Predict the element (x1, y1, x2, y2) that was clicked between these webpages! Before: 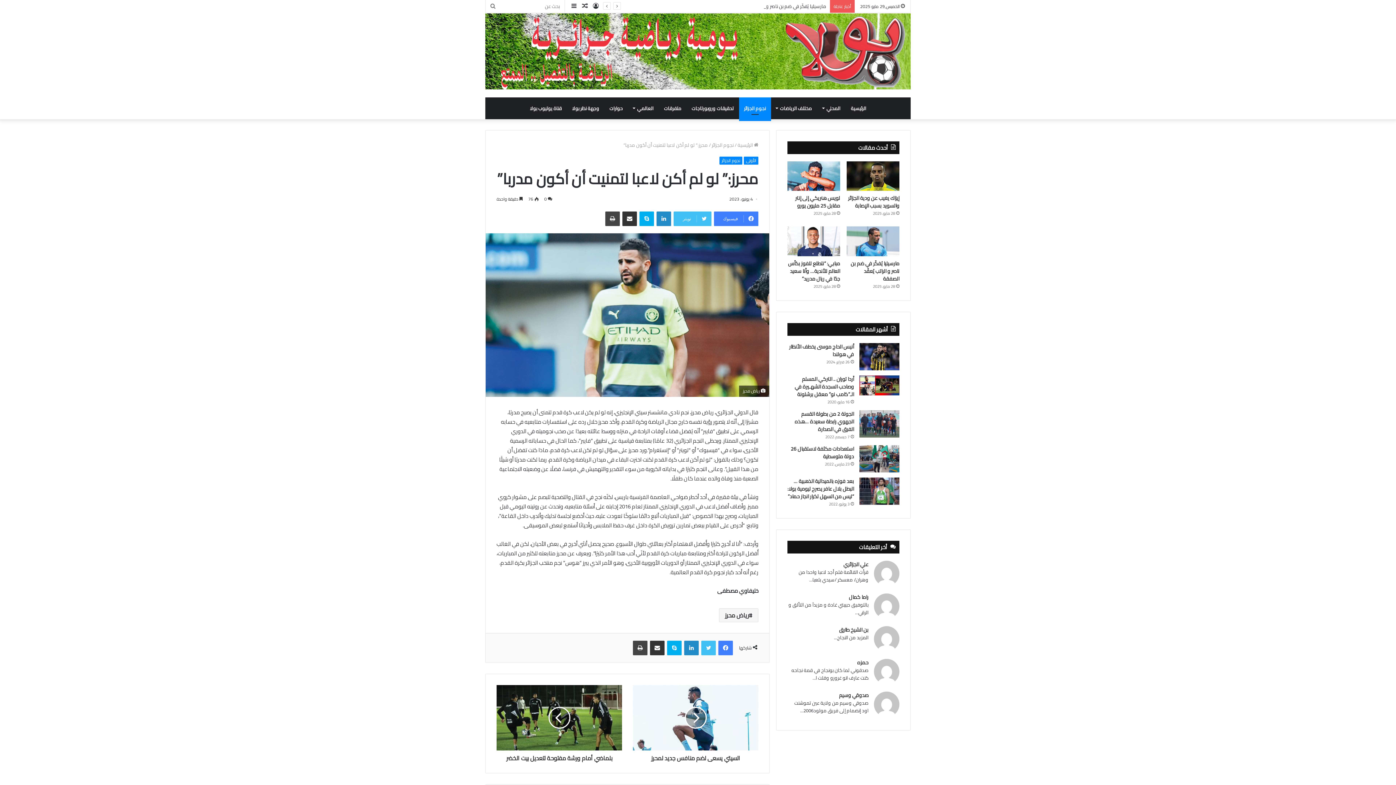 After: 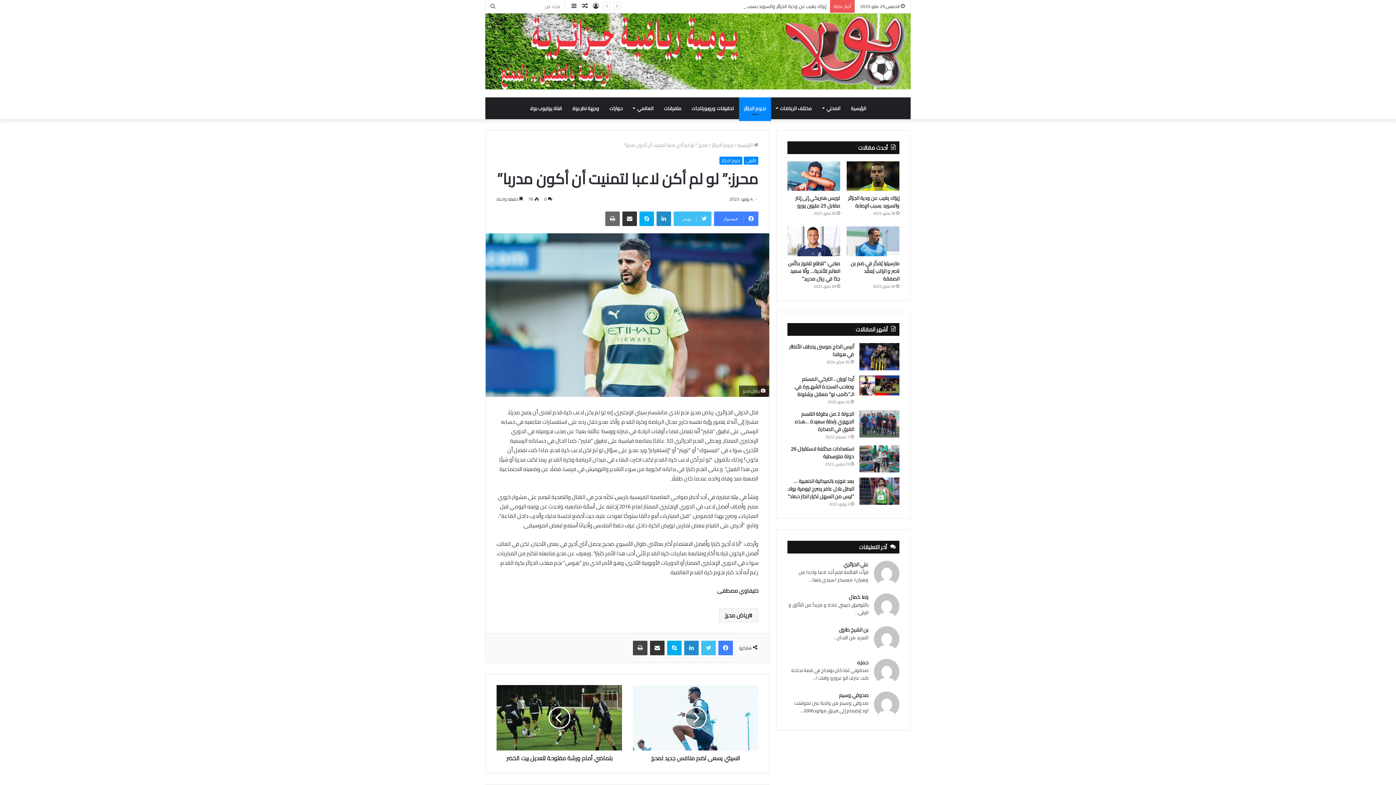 Action: label: طباعة bbox: (605, 211, 620, 226)